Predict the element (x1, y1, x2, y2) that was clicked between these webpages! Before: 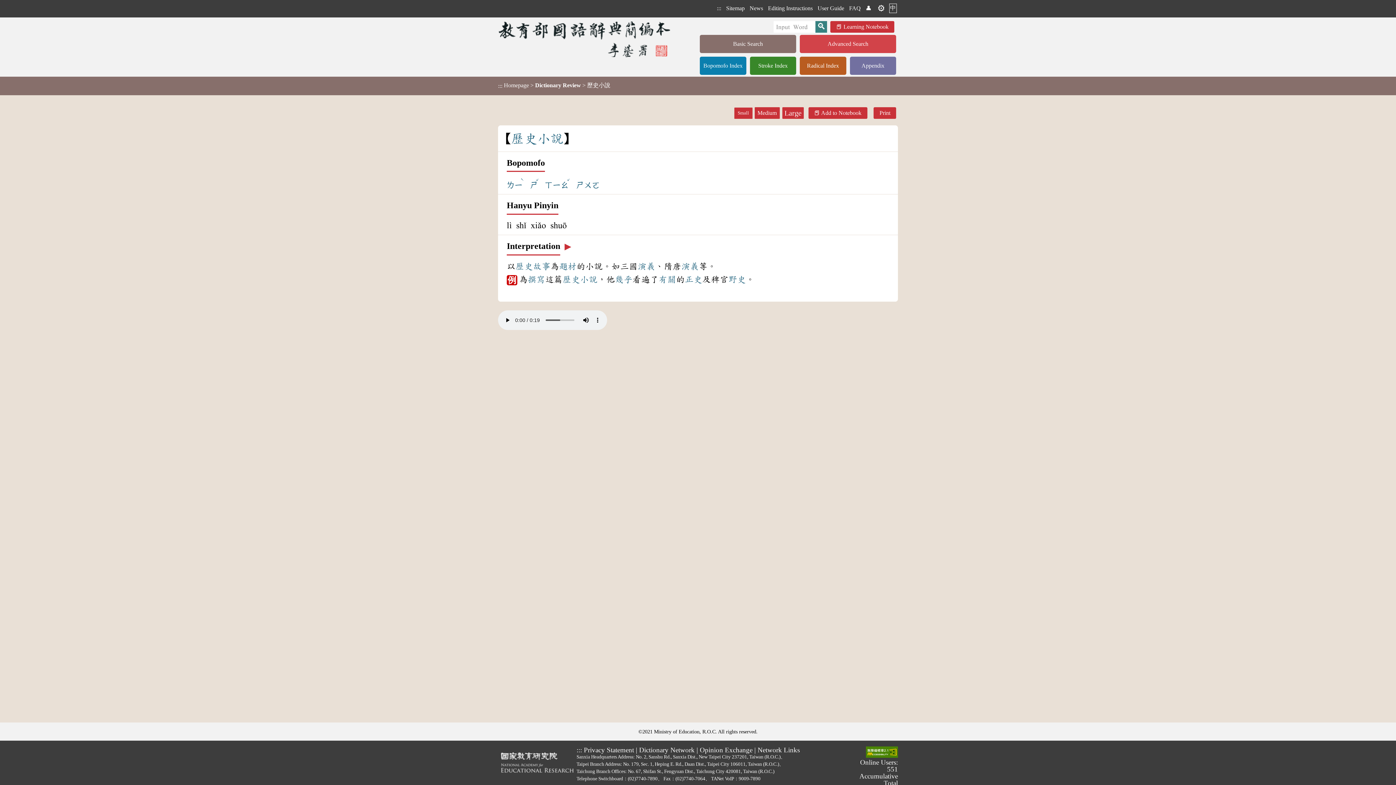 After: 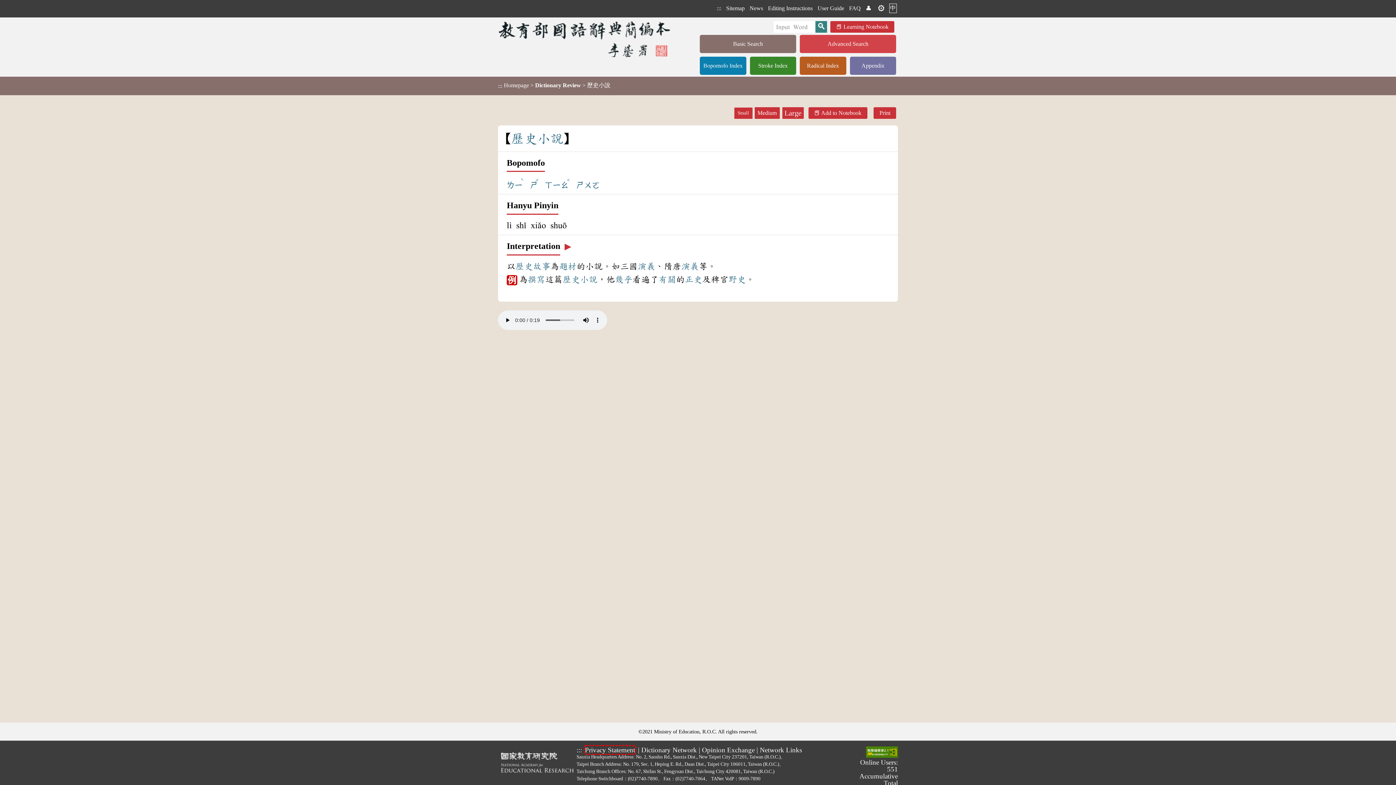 Action: label: Privacy Statement bbox: (584, 746, 634, 754)